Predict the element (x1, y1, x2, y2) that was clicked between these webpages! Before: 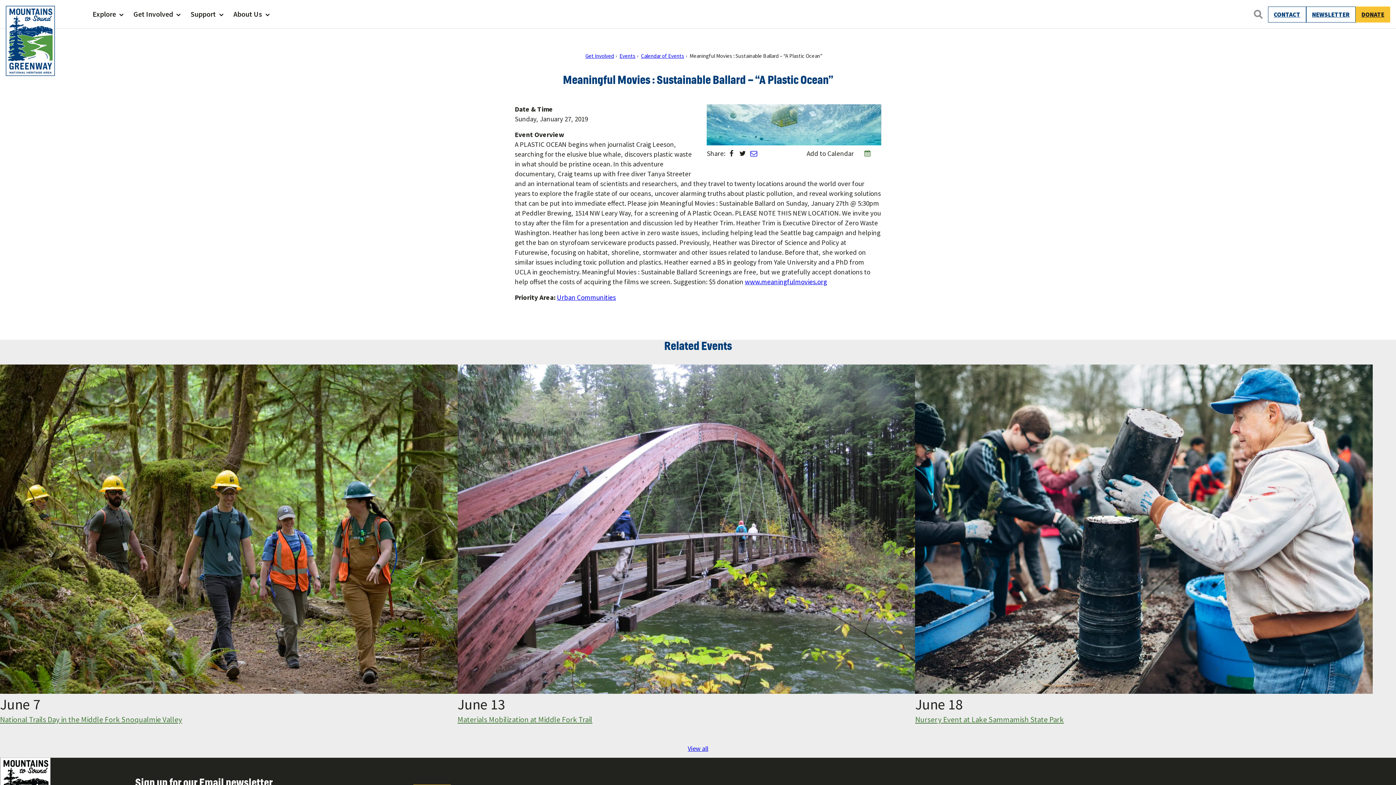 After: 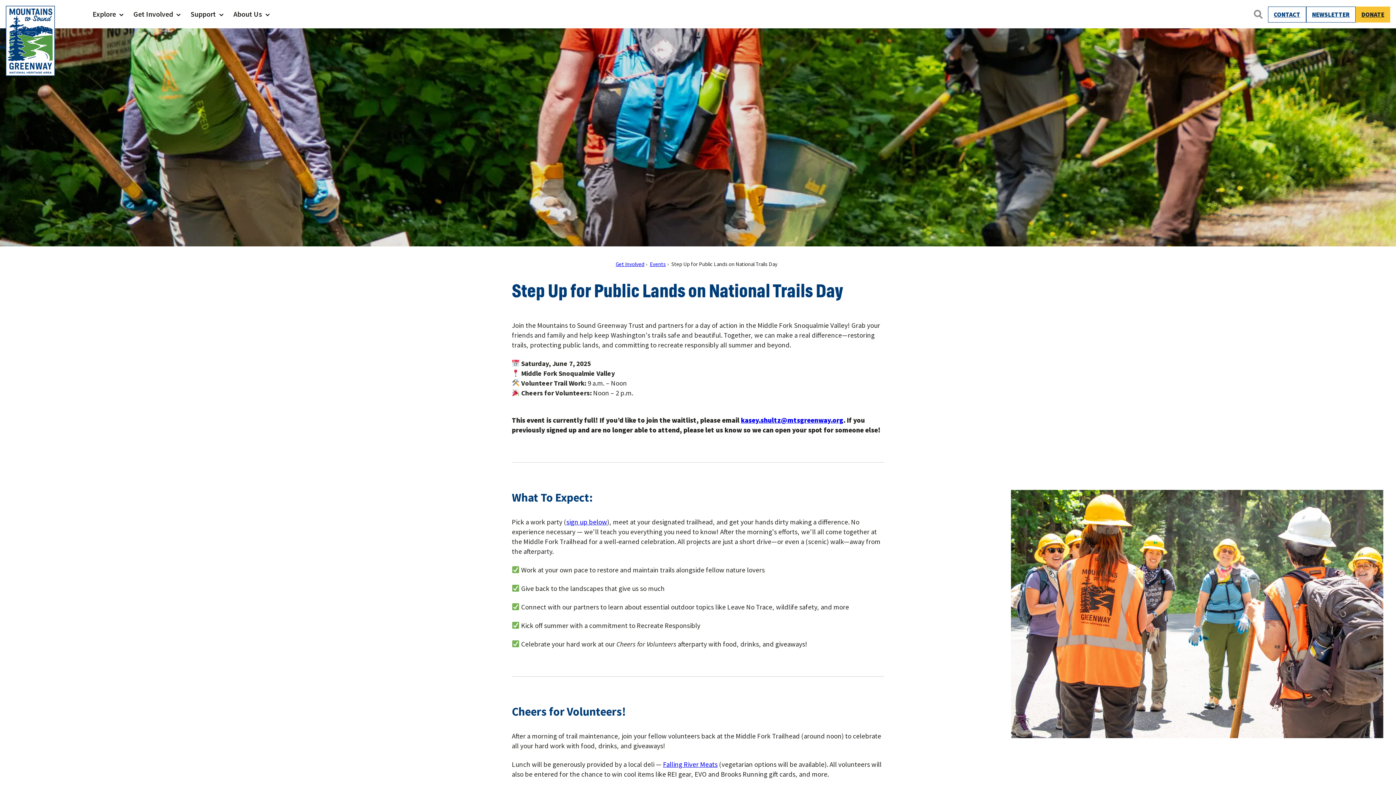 Action: bbox: (0, 364, 457, 694)